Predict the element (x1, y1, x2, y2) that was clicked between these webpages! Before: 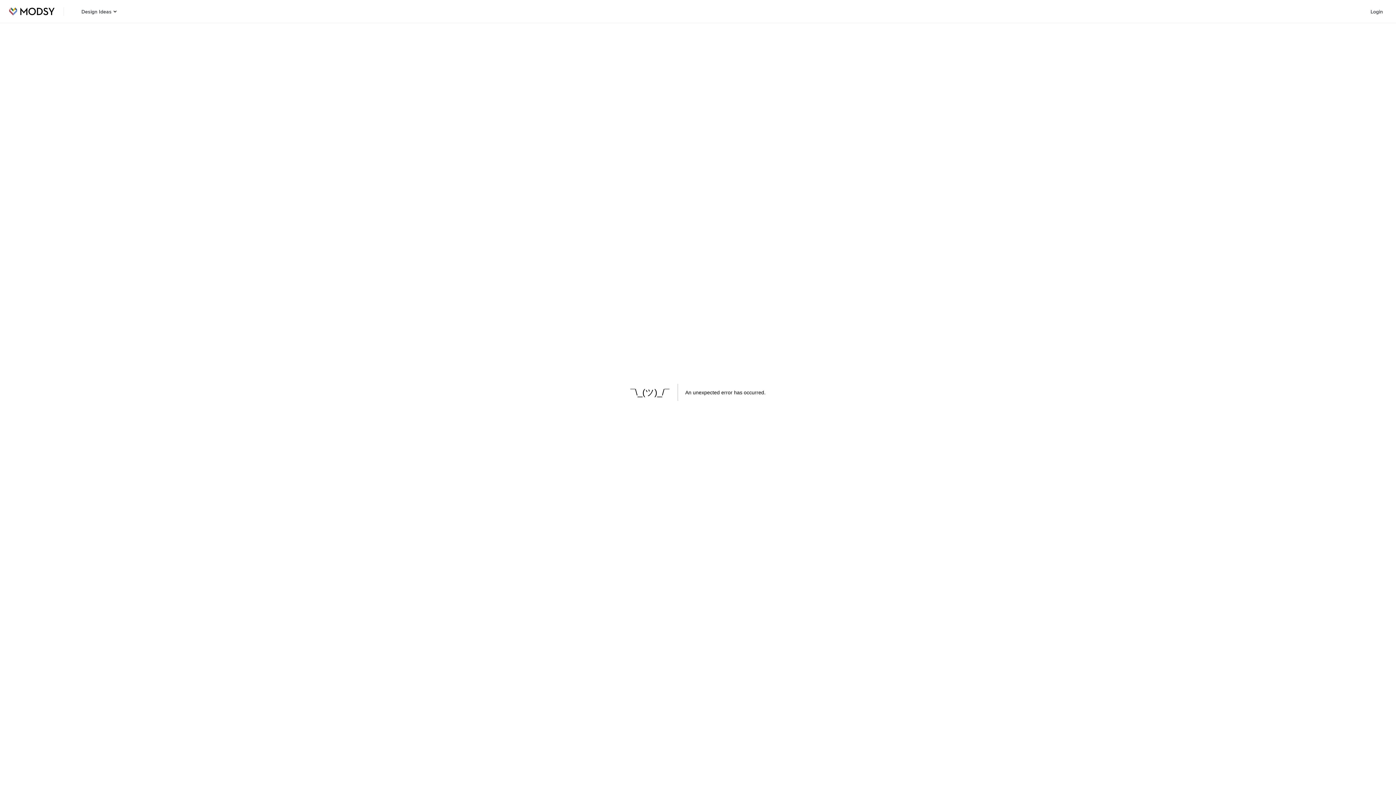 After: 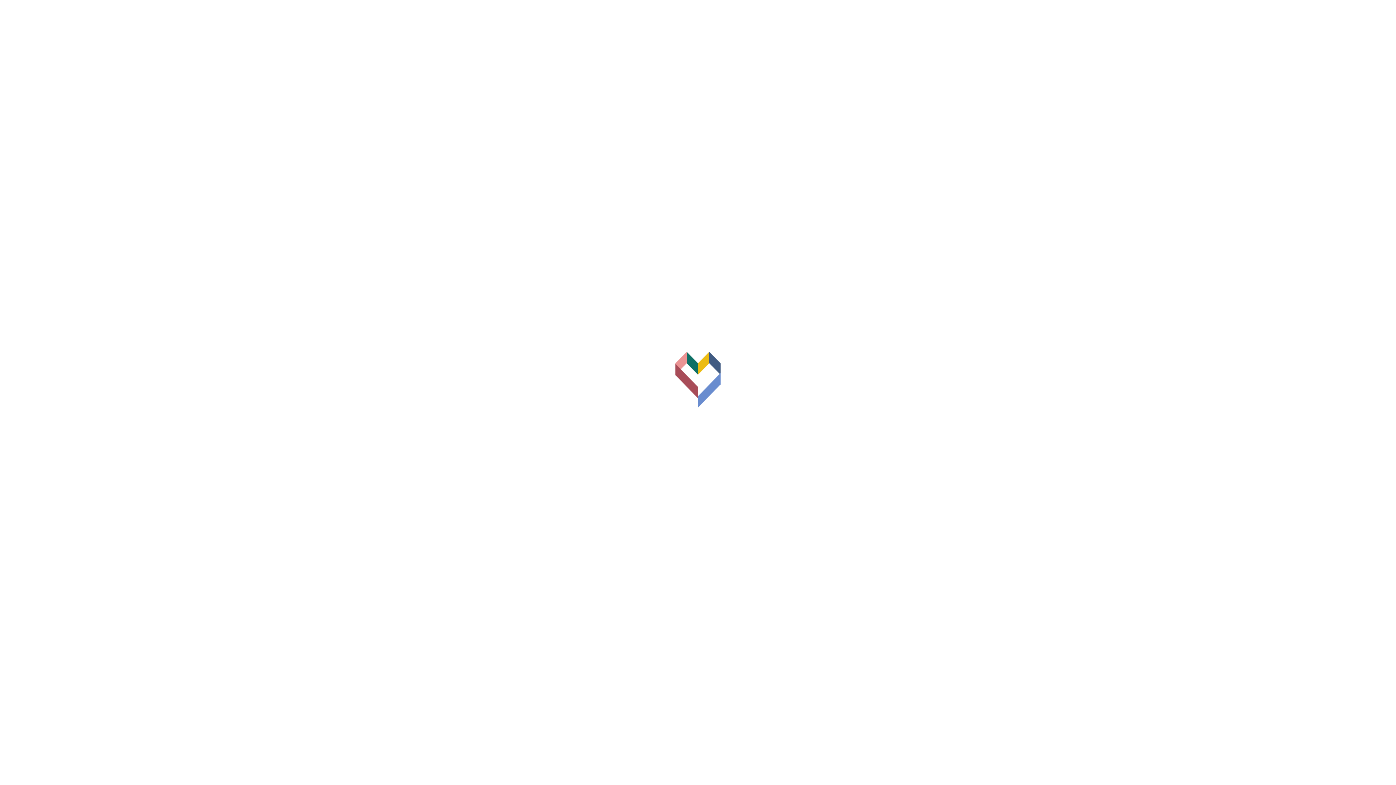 Action: label: Login bbox: (1366, 0, 1387, 22)